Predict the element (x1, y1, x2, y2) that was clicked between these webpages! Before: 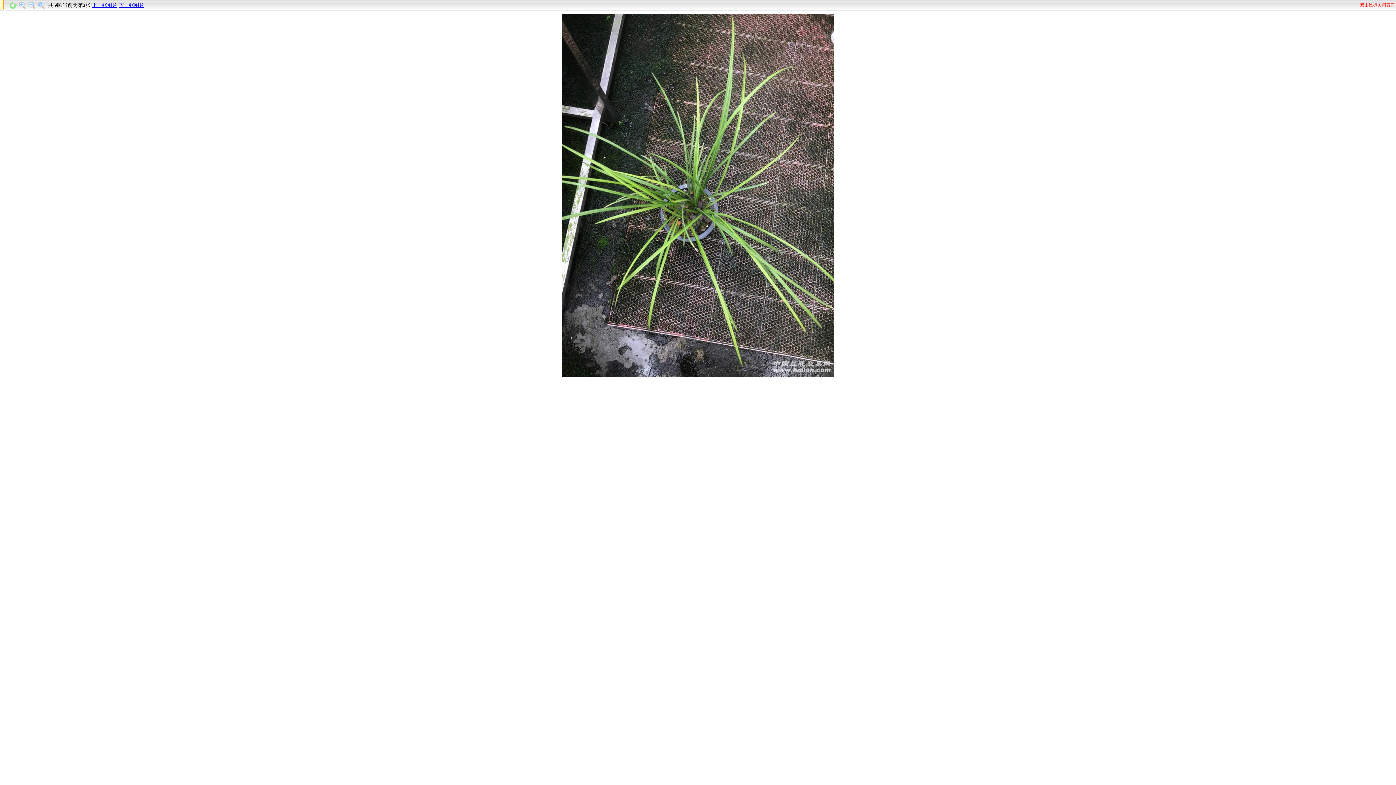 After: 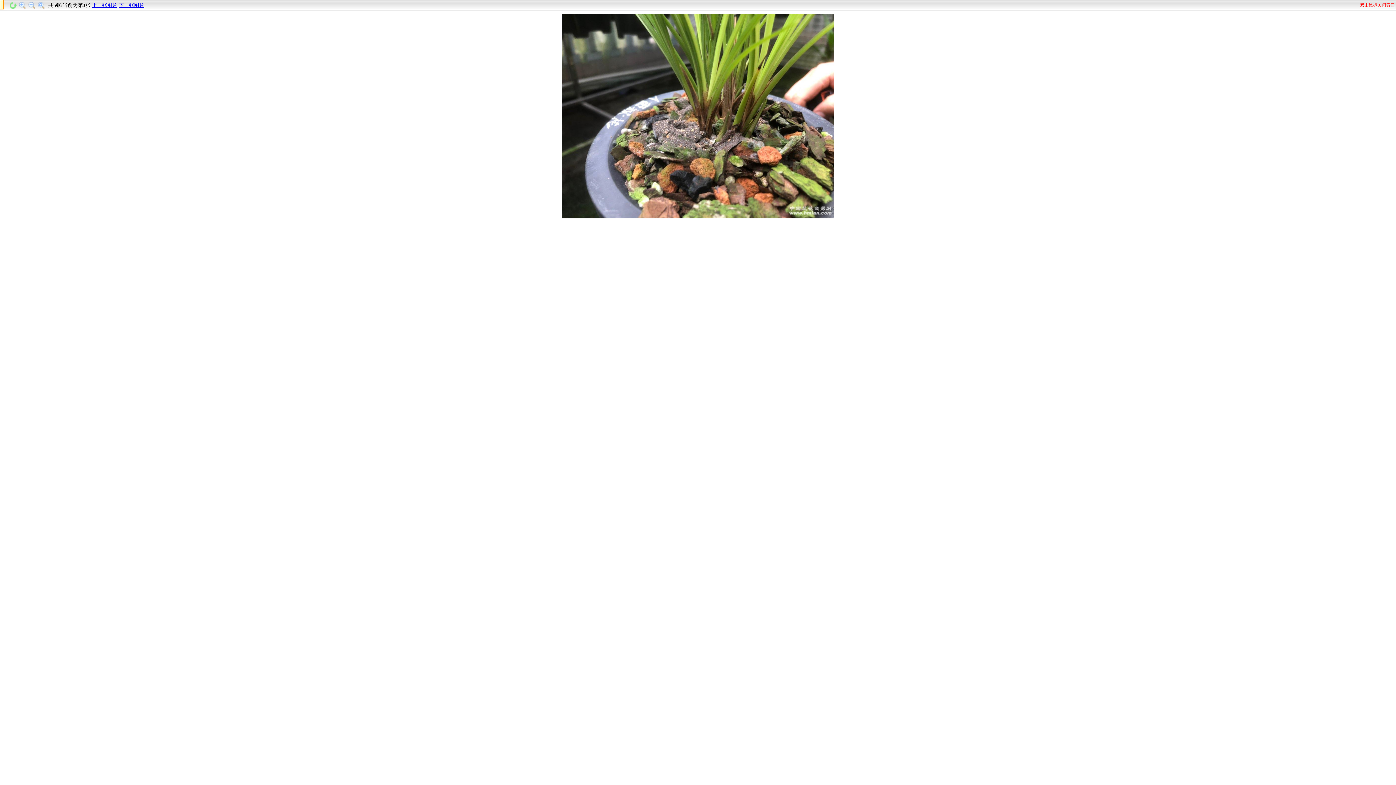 Action: bbox: (118, 2, 144, 8) label: 下一张图片